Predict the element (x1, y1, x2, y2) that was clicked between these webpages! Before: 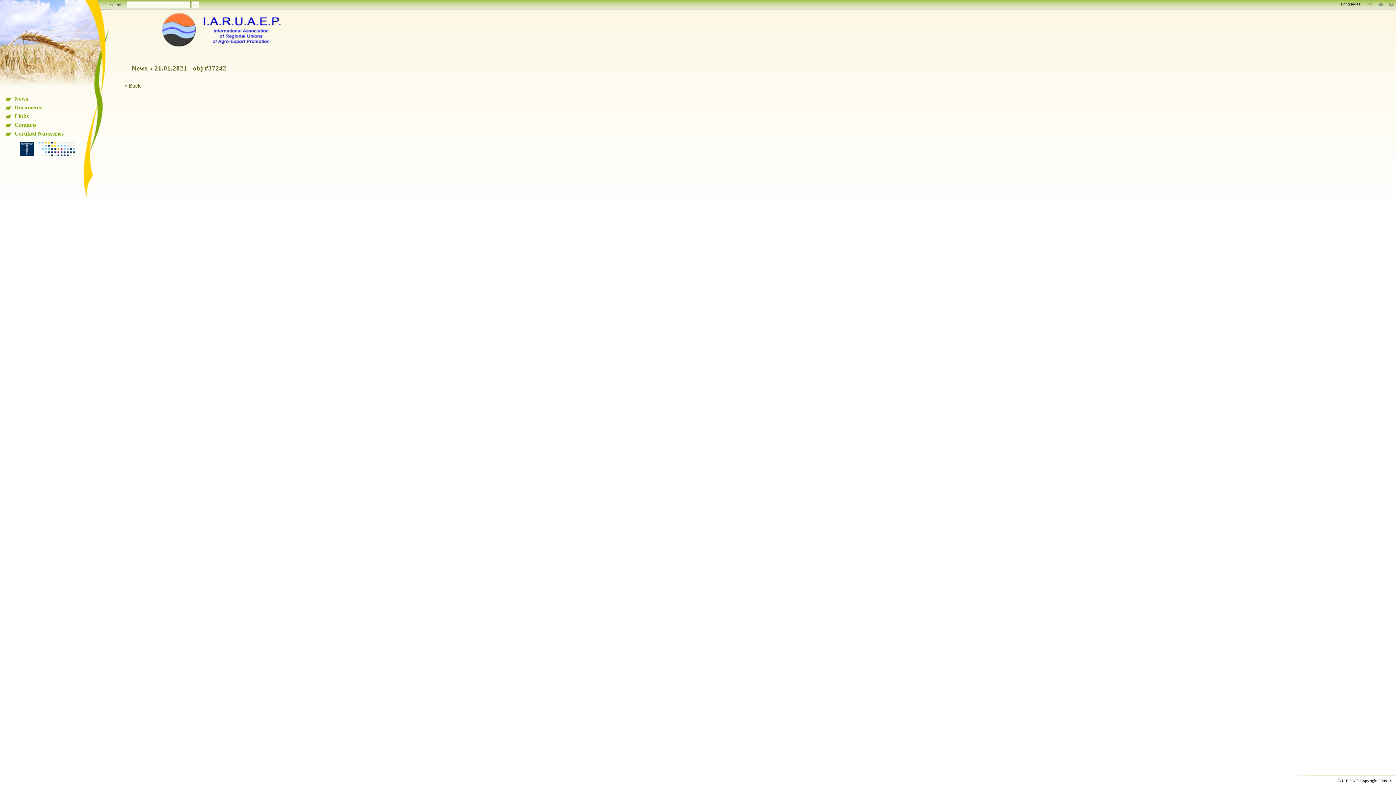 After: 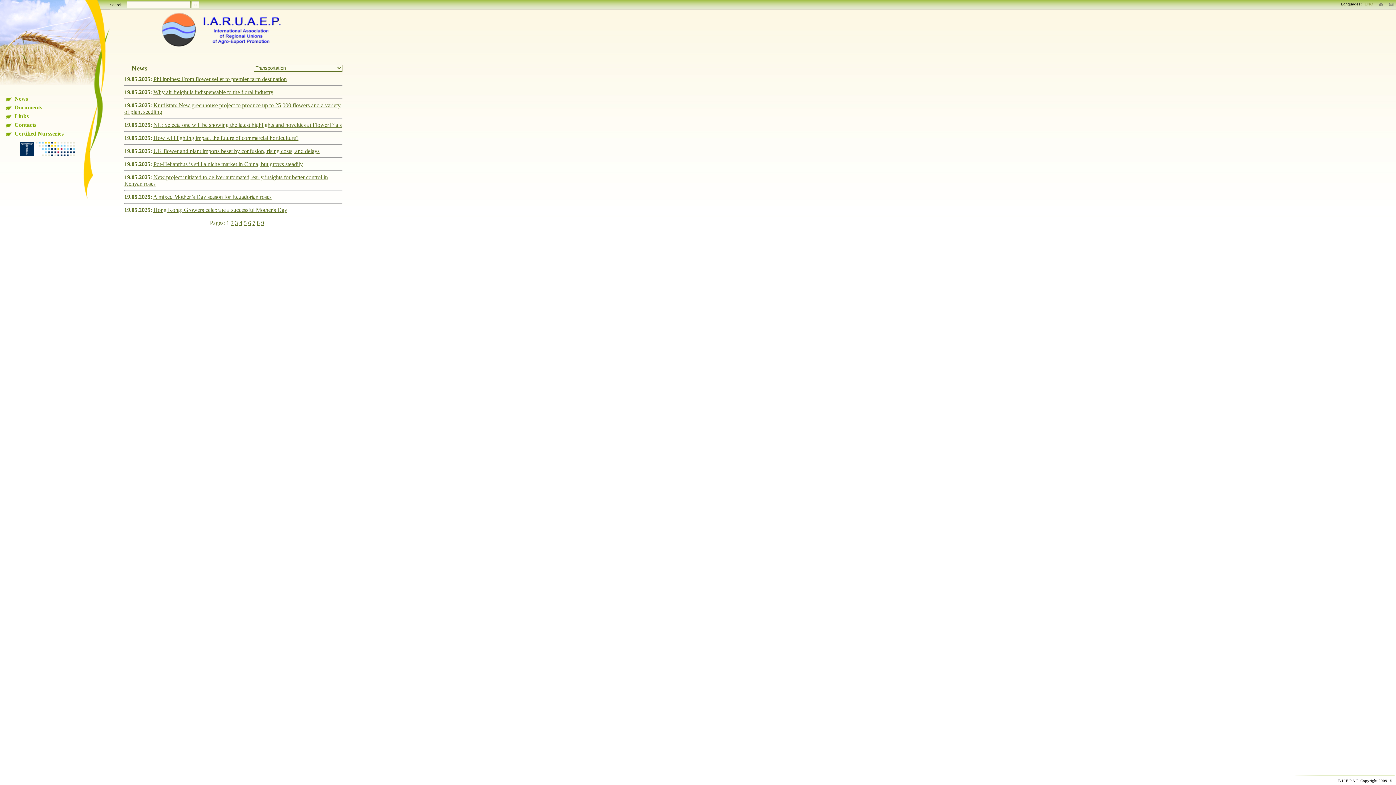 Action: bbox: (0, 82, 83, 88)